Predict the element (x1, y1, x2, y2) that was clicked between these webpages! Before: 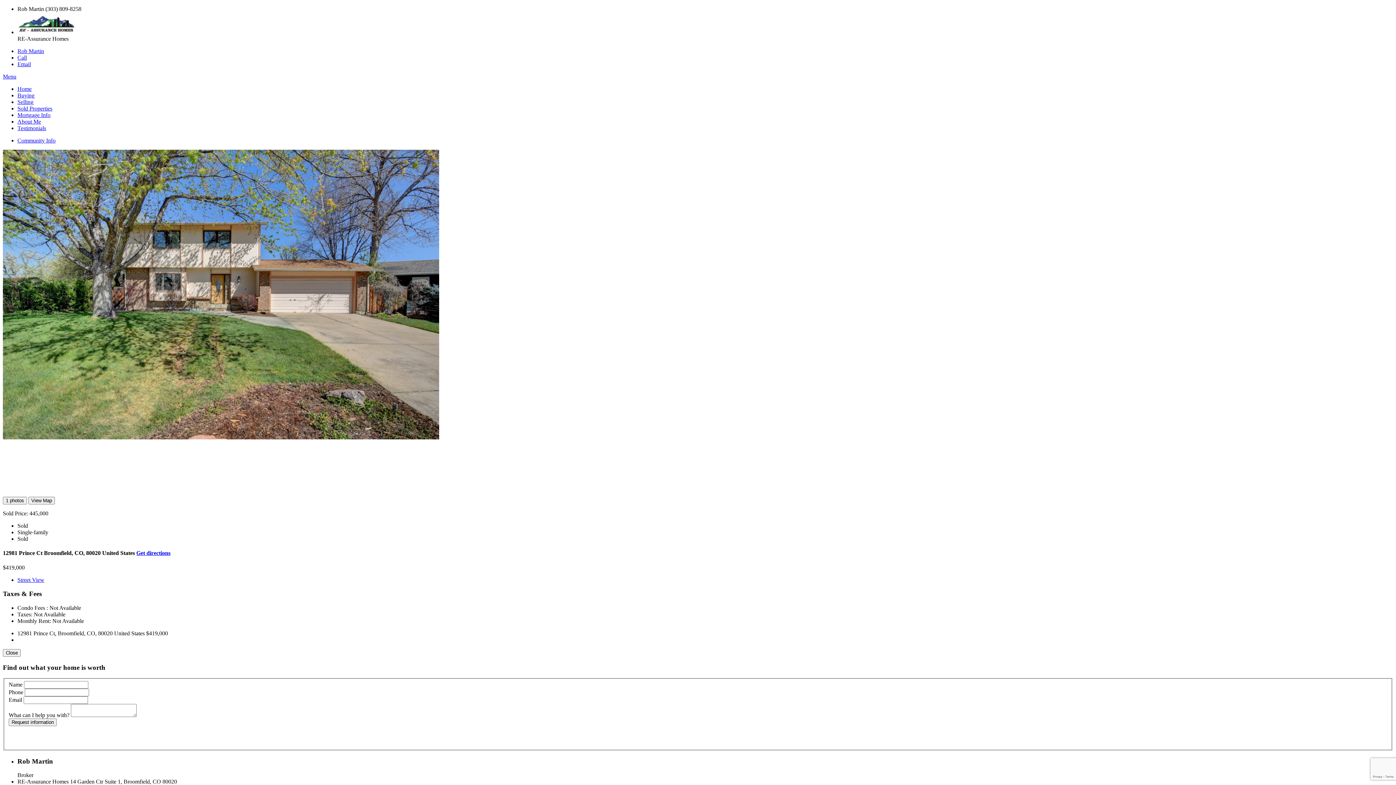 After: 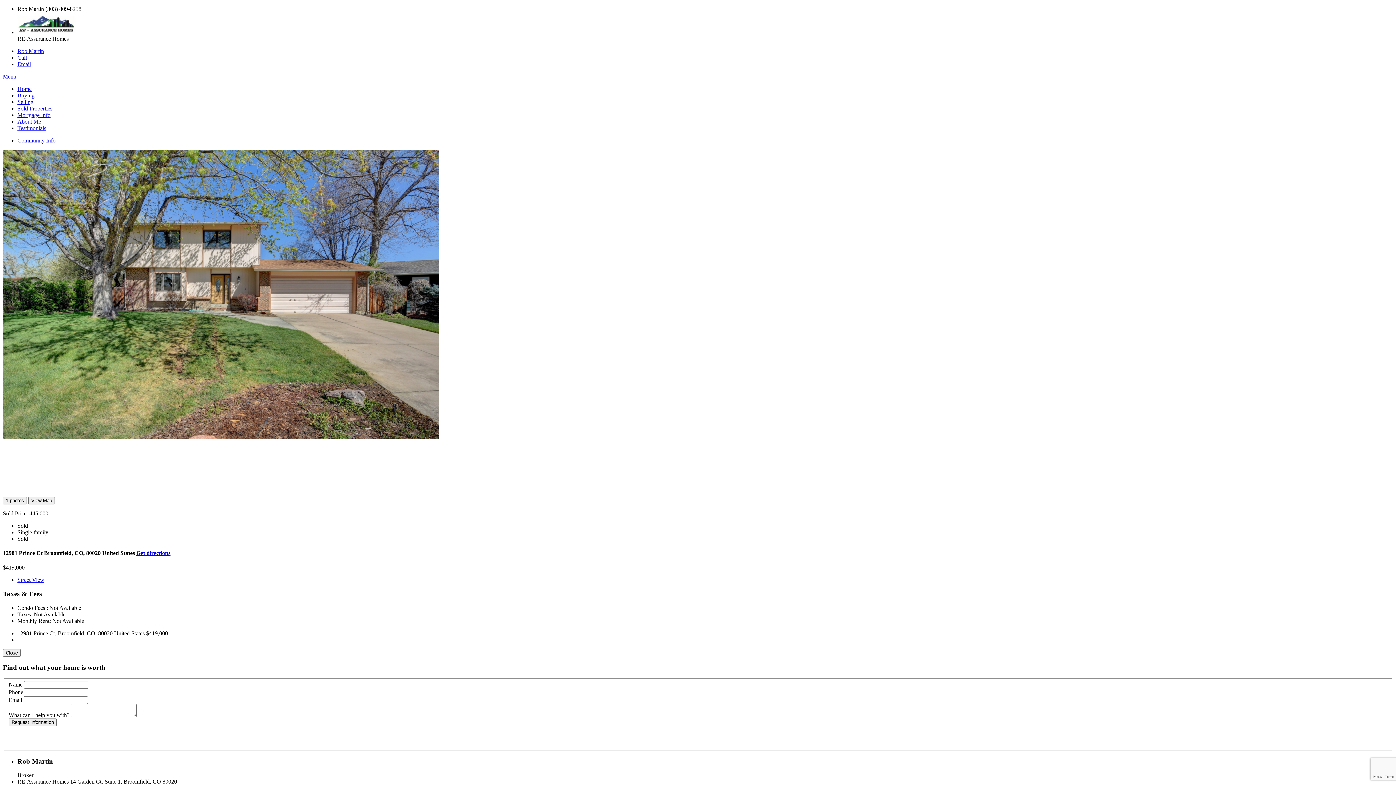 Action: label: Street View bbox: (17, 576, 44, 583)